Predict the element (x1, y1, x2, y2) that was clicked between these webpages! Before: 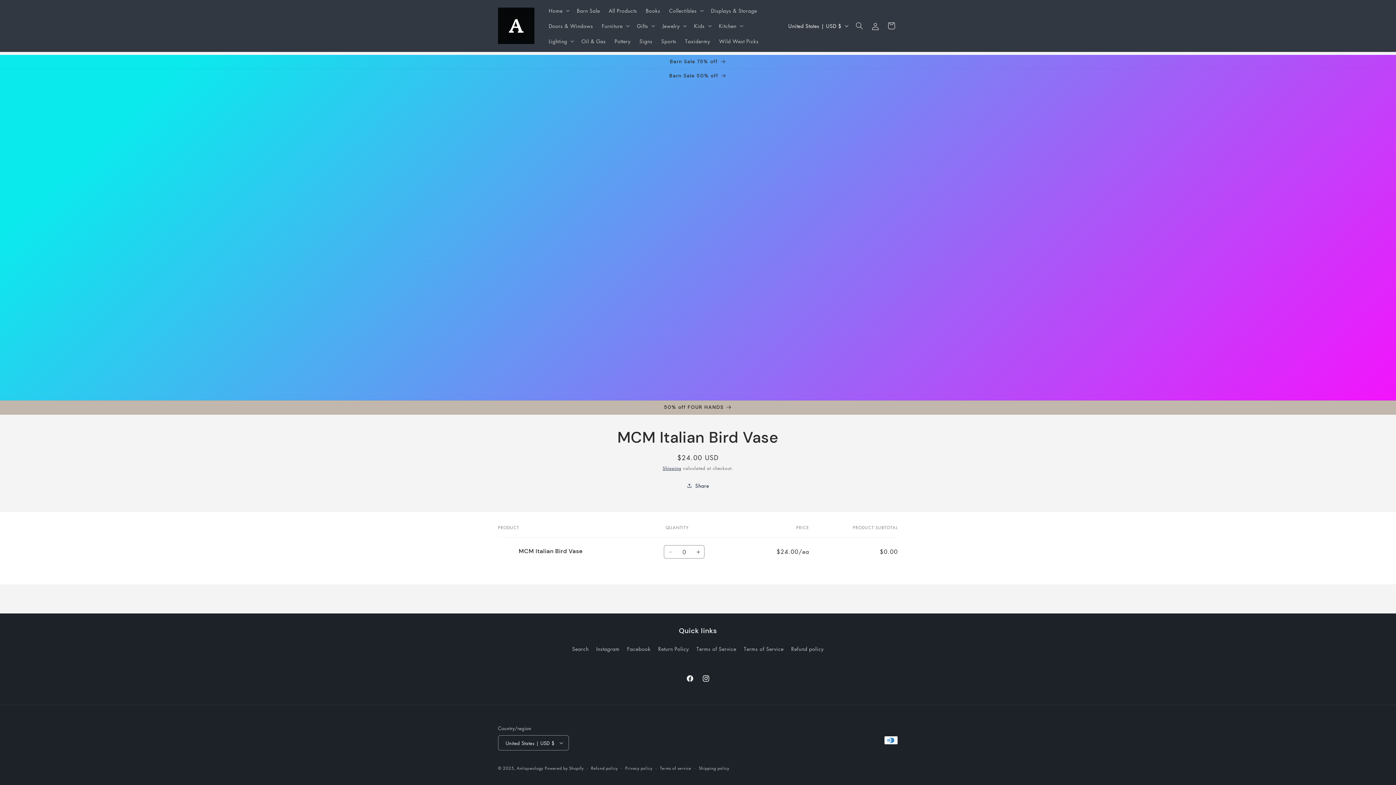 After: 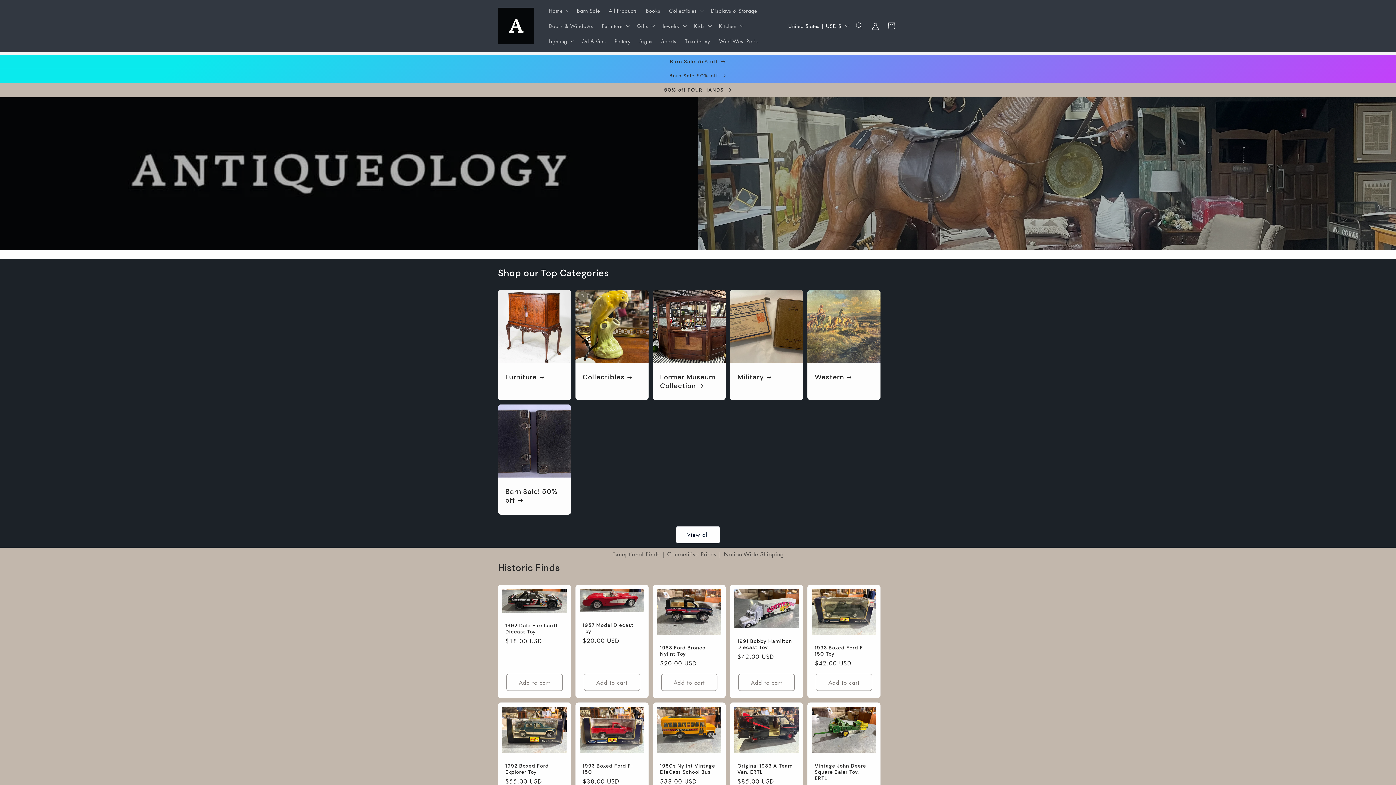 Action: label: Return Policy bbox: (658, 642, 689, 655)